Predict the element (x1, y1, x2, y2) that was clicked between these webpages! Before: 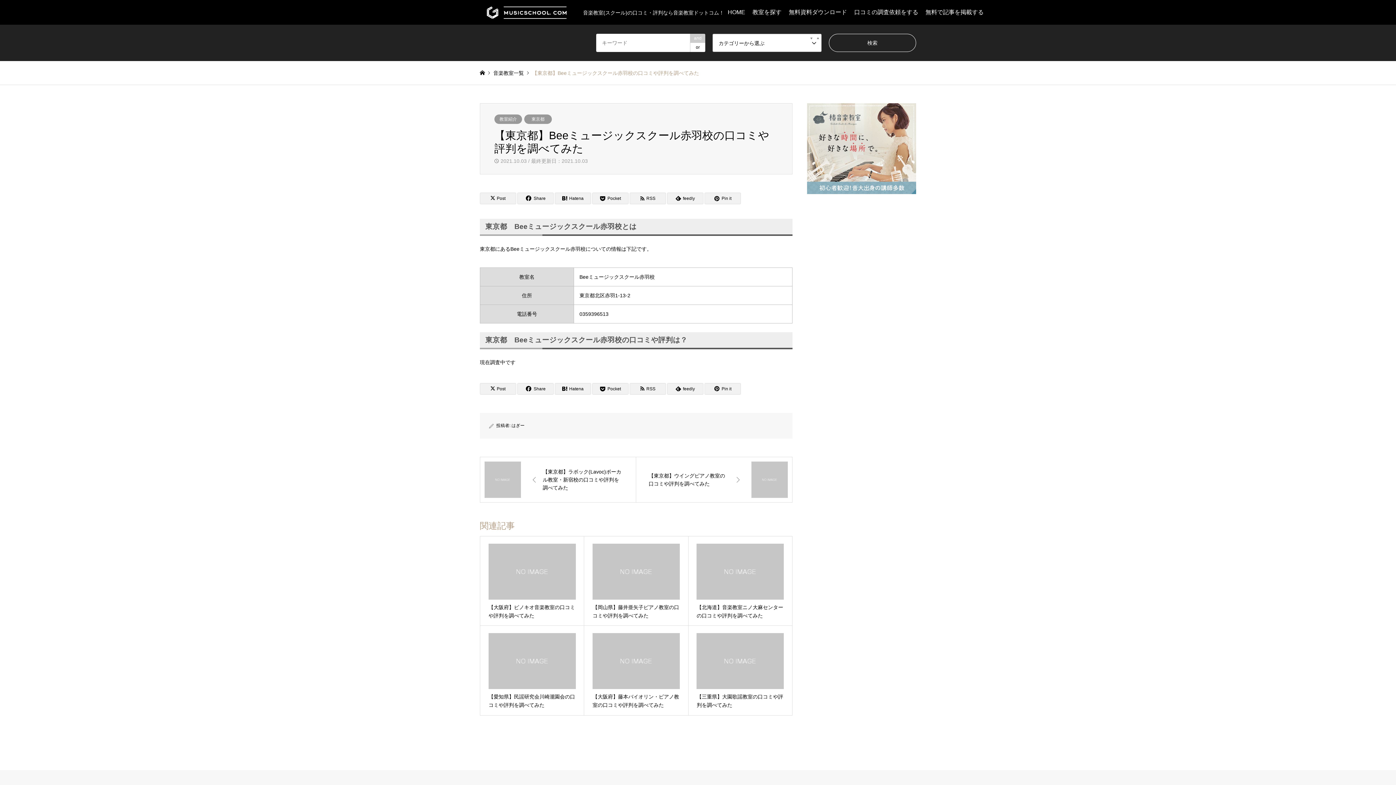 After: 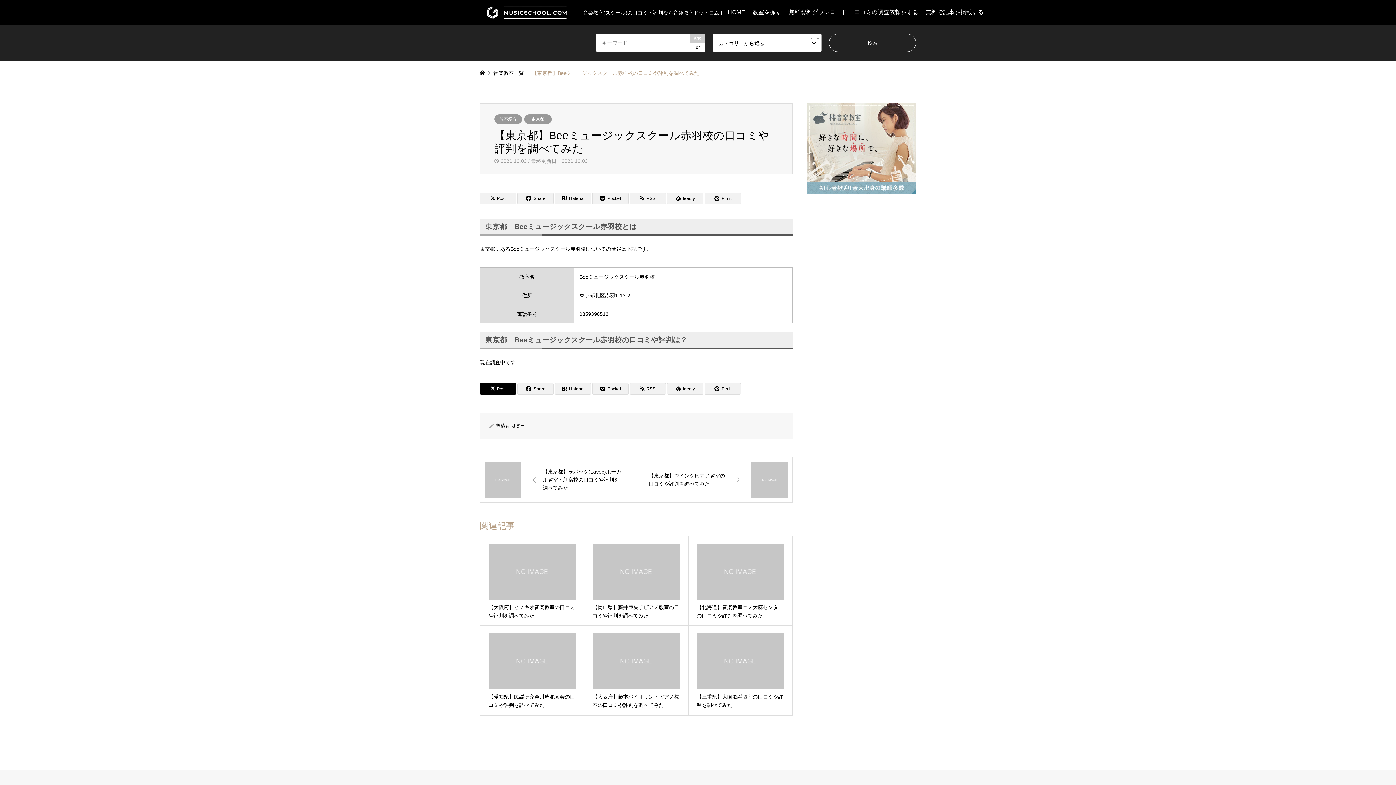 Action: bbox: (480, 383, 516, 394) label: Post